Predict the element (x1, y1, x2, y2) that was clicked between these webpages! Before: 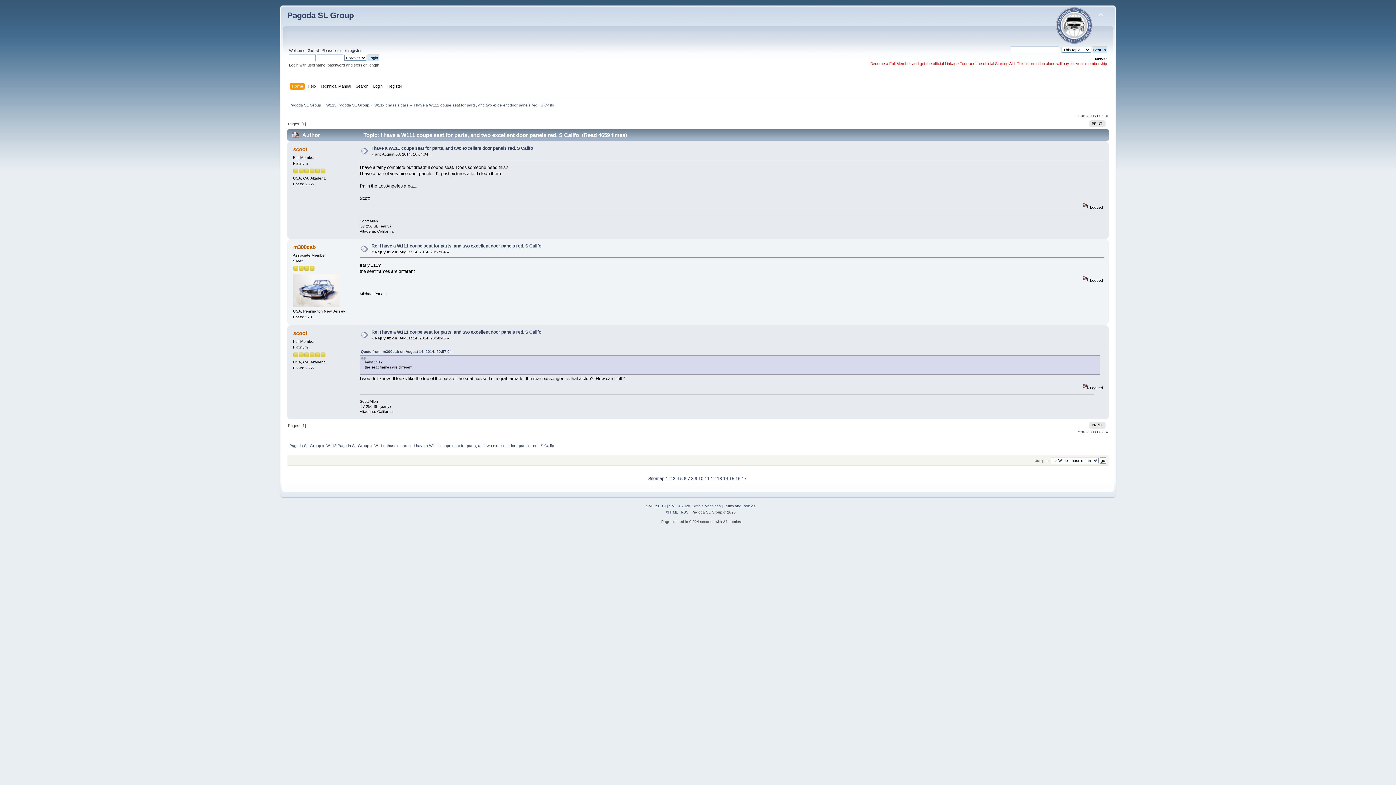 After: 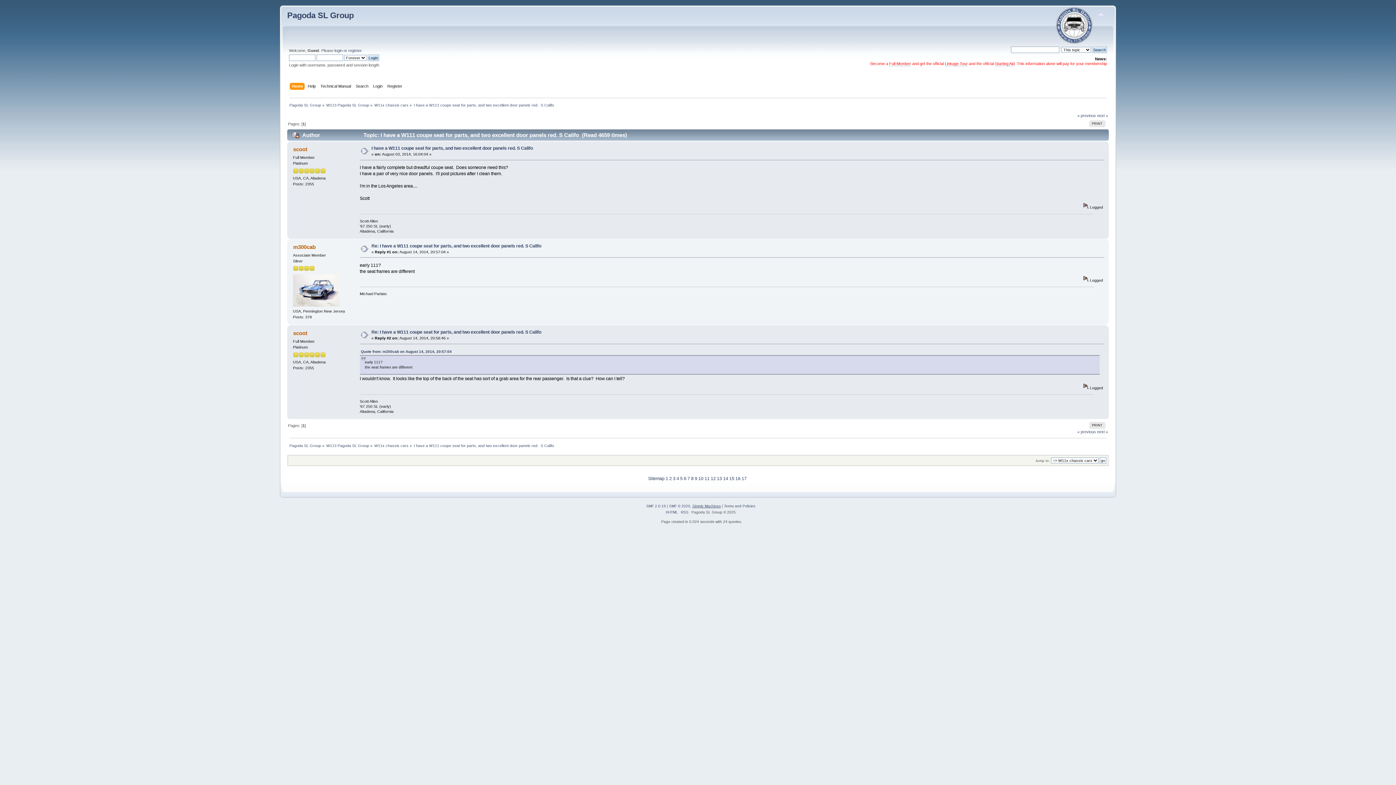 Action: bbox: (692, 504, 720, 508) label: Simple Machines